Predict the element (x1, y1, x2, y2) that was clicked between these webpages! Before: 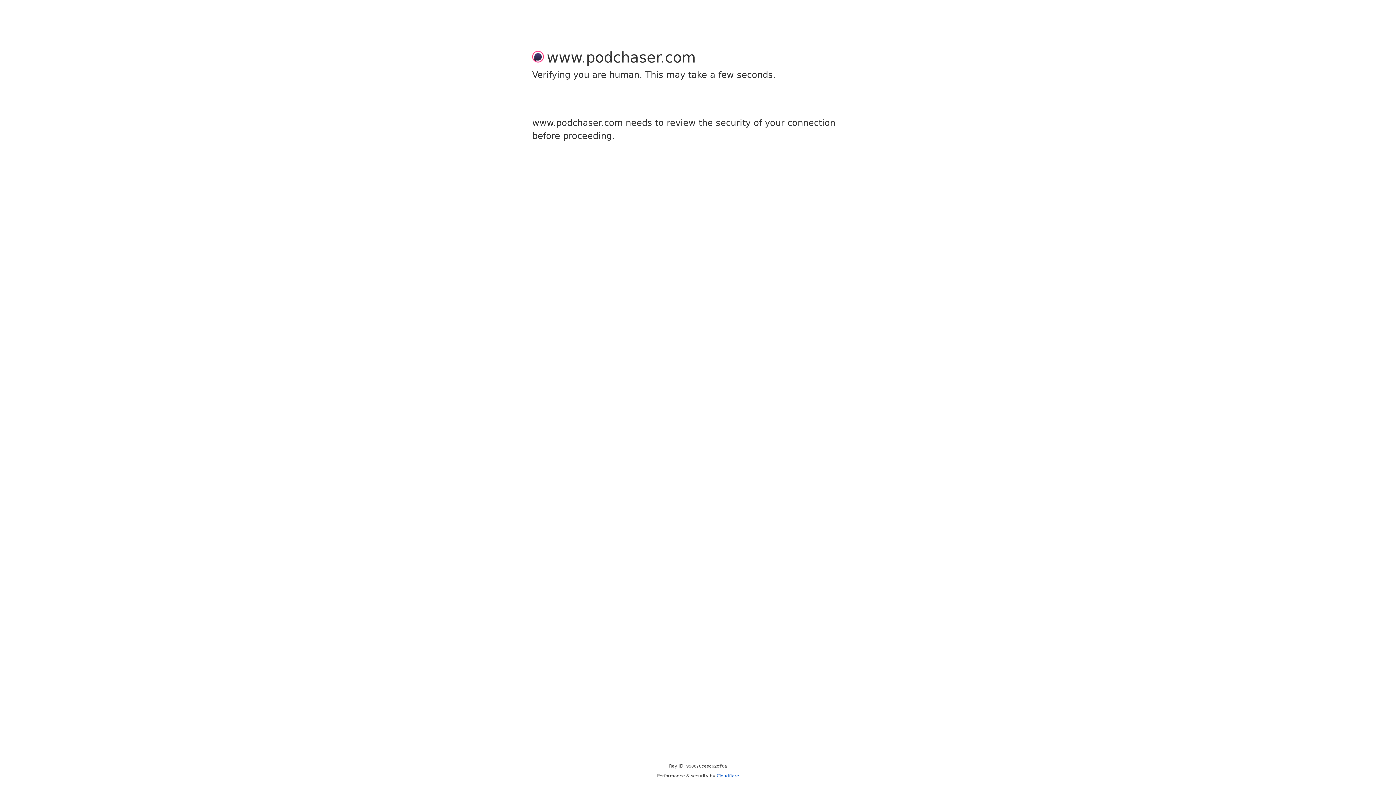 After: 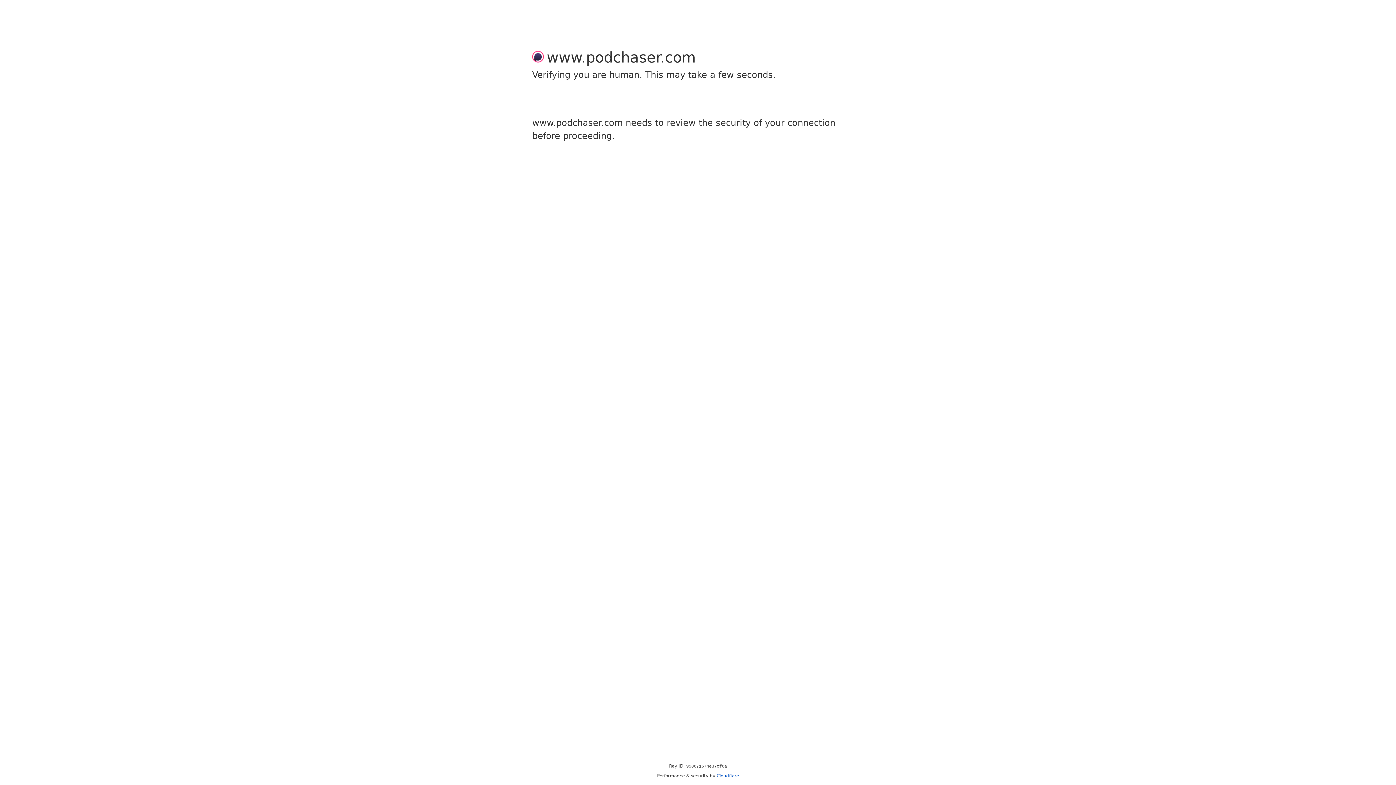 Action: bbox: (716, 773, 739, 778) label: Cloudflare